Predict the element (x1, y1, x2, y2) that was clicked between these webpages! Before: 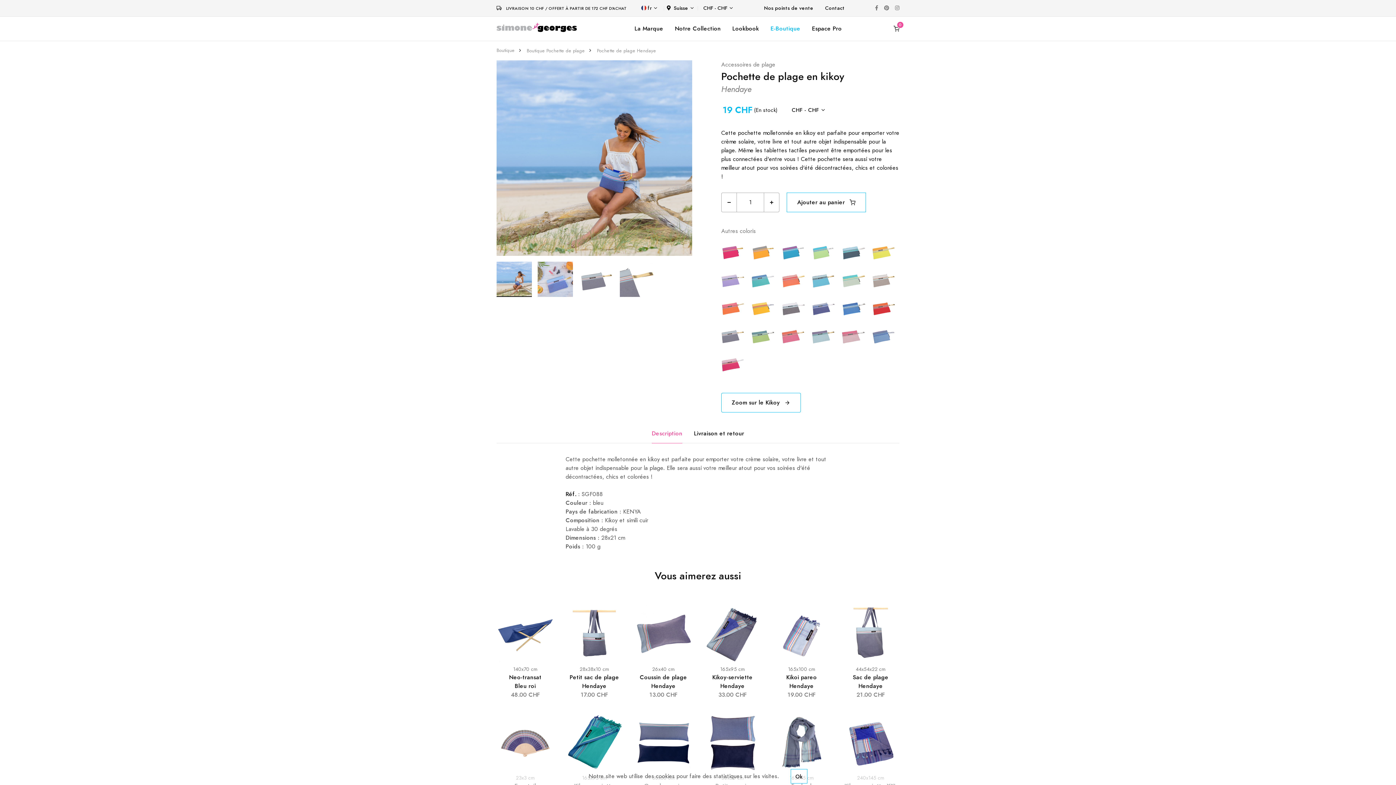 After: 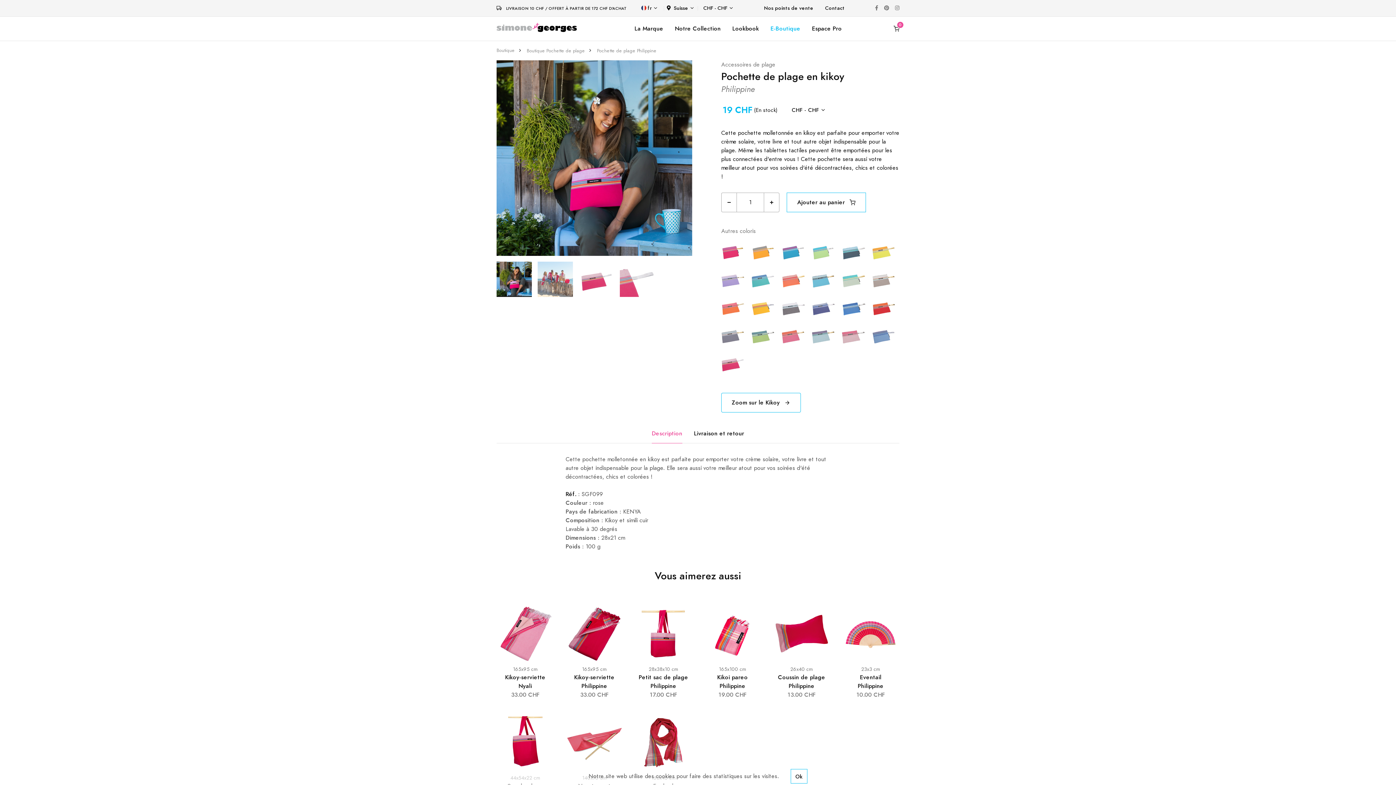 Action: bbox: (720, 350, 745, 376)